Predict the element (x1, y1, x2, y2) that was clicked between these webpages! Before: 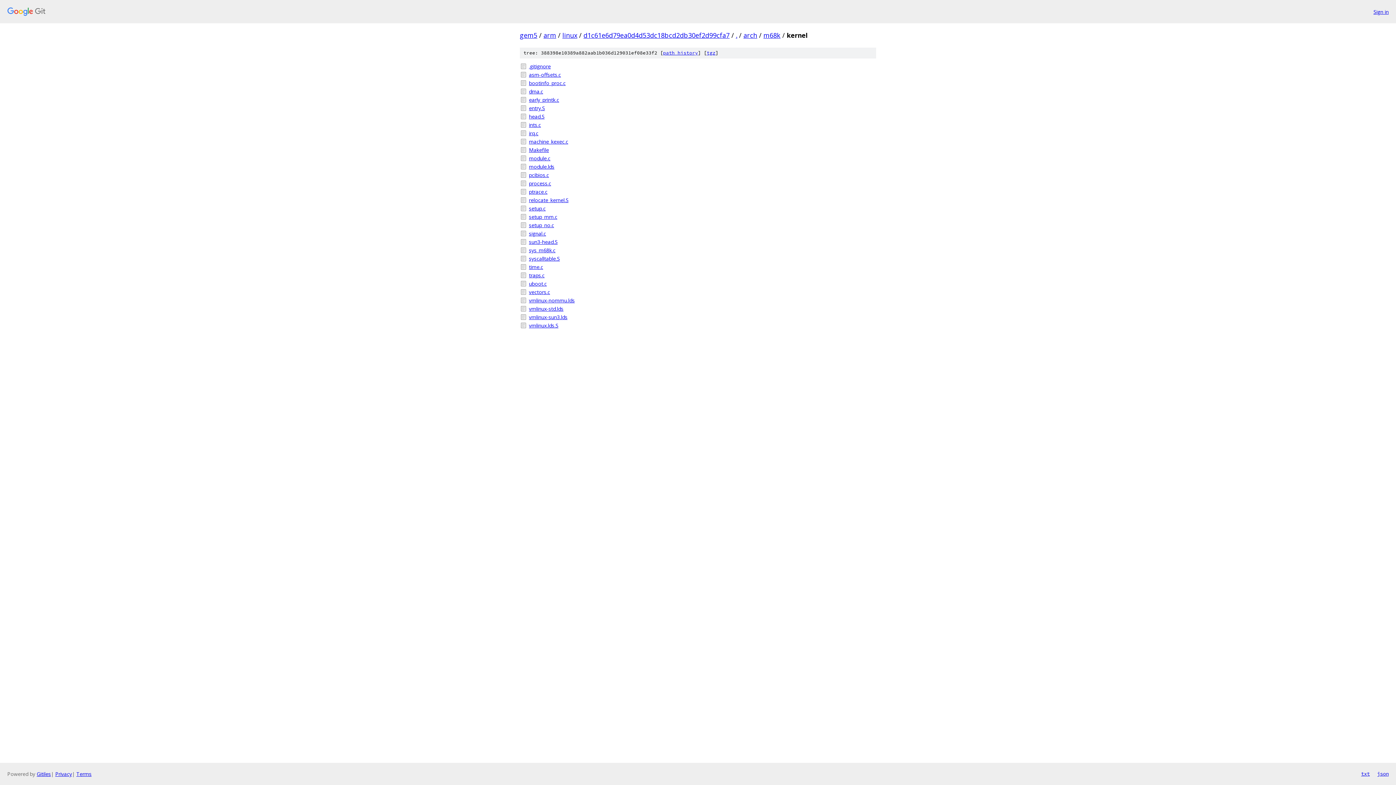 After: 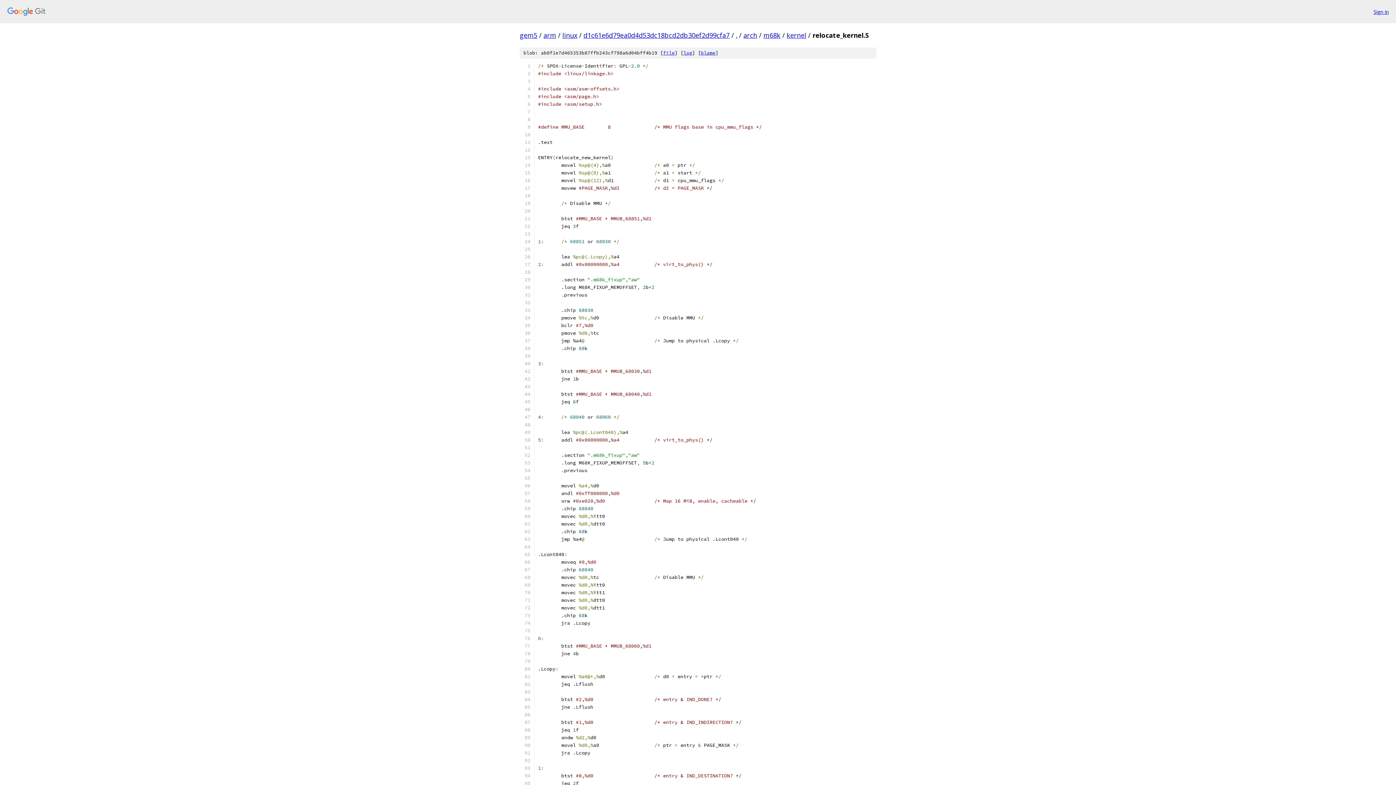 Action: bbox: (529, 196, 876, 204) label: relocate_kernel.S